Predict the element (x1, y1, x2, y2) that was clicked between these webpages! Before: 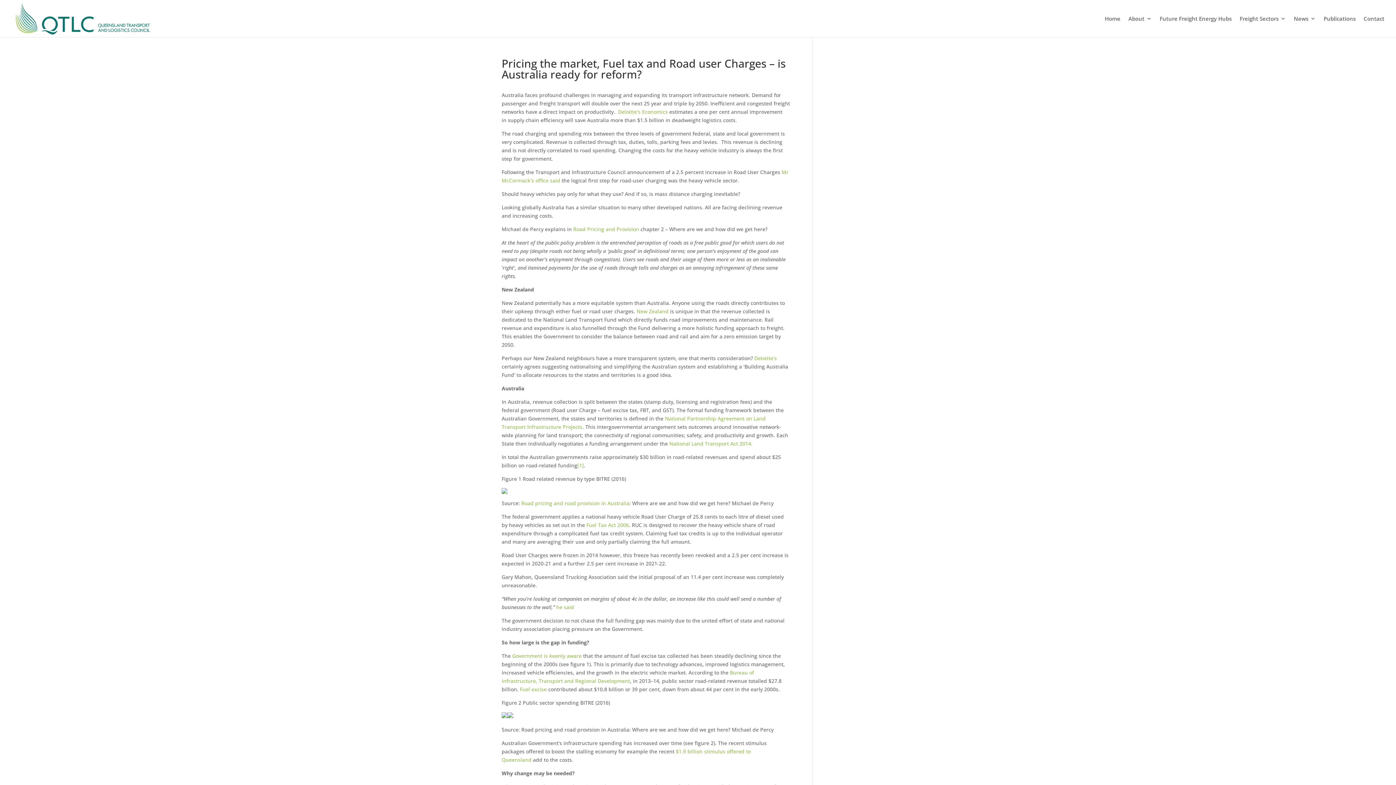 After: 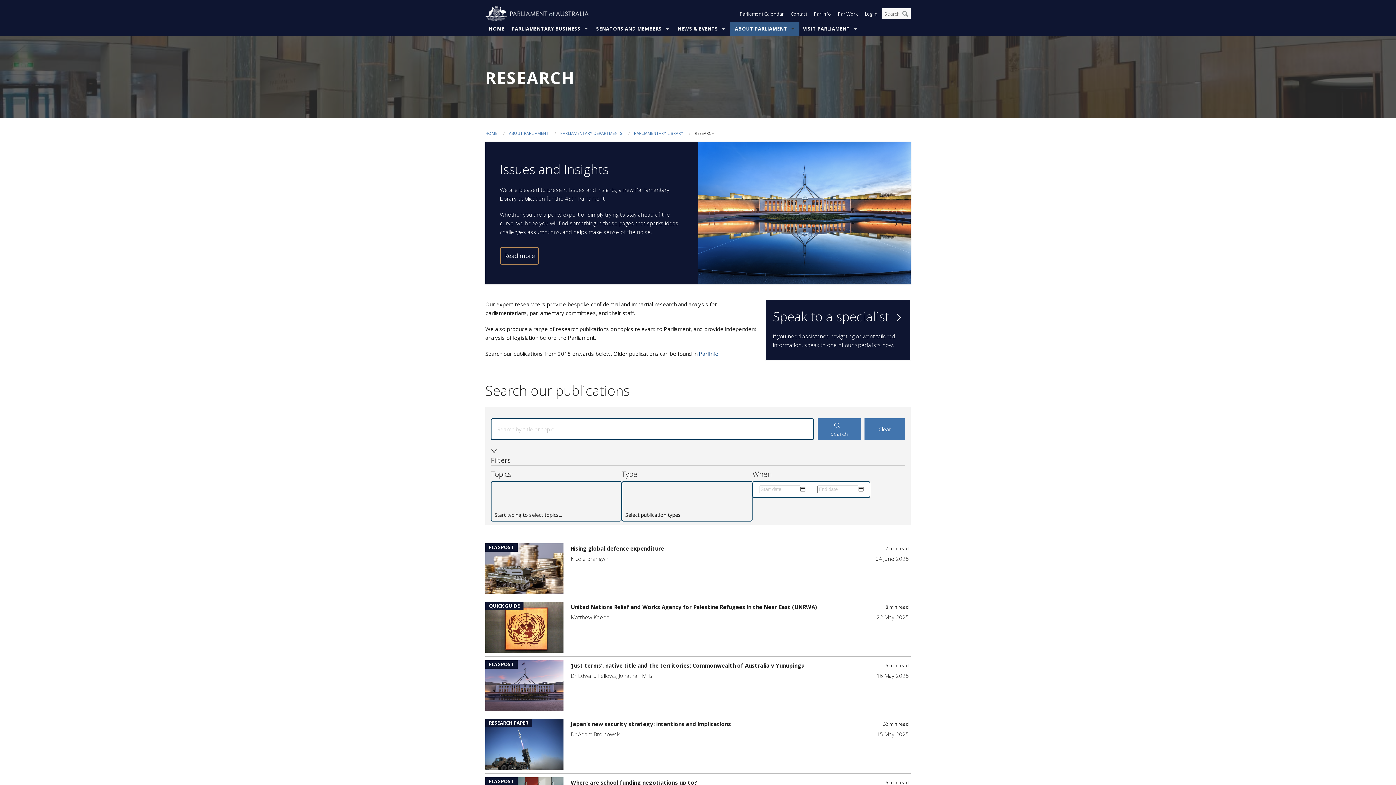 Action: label: Government is keenly aware bbox: (512, 652, 581, 659)